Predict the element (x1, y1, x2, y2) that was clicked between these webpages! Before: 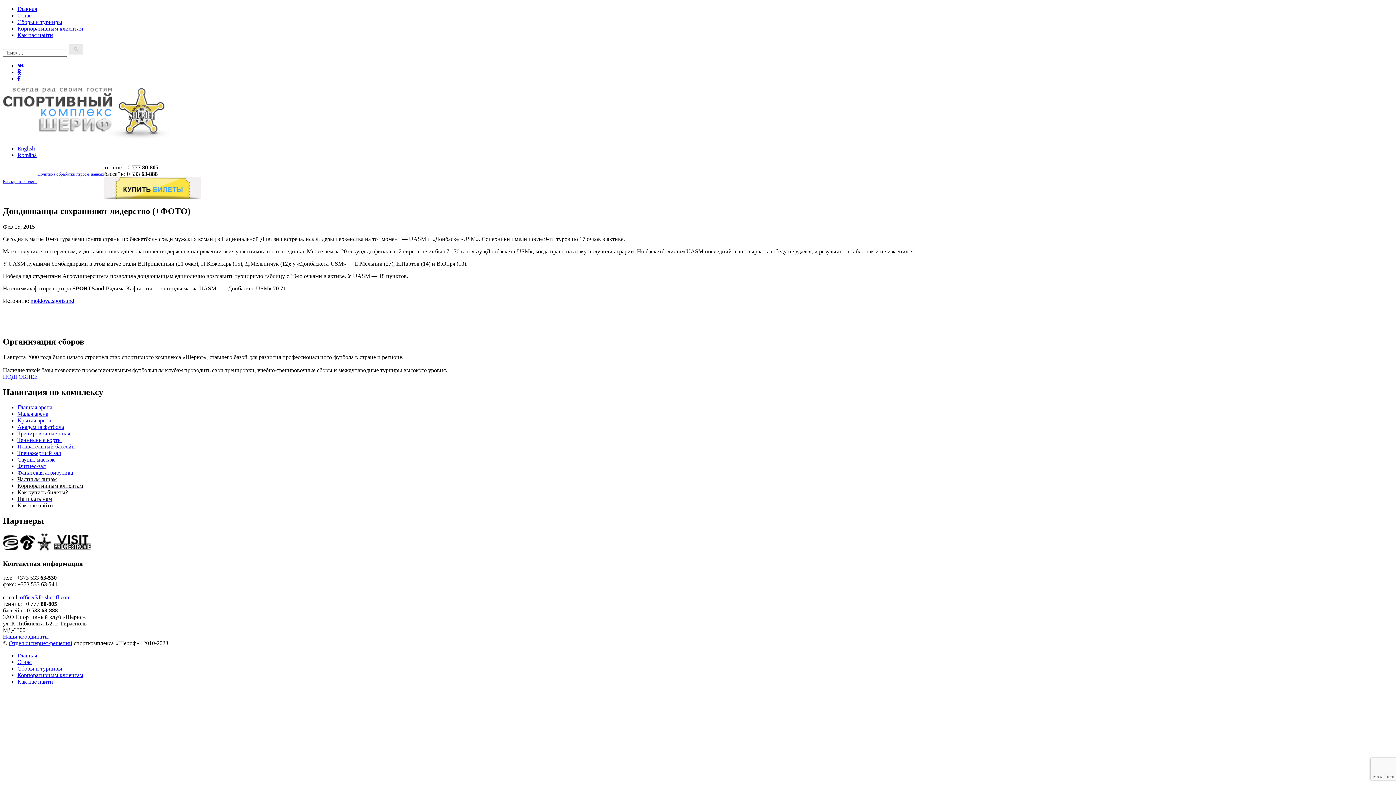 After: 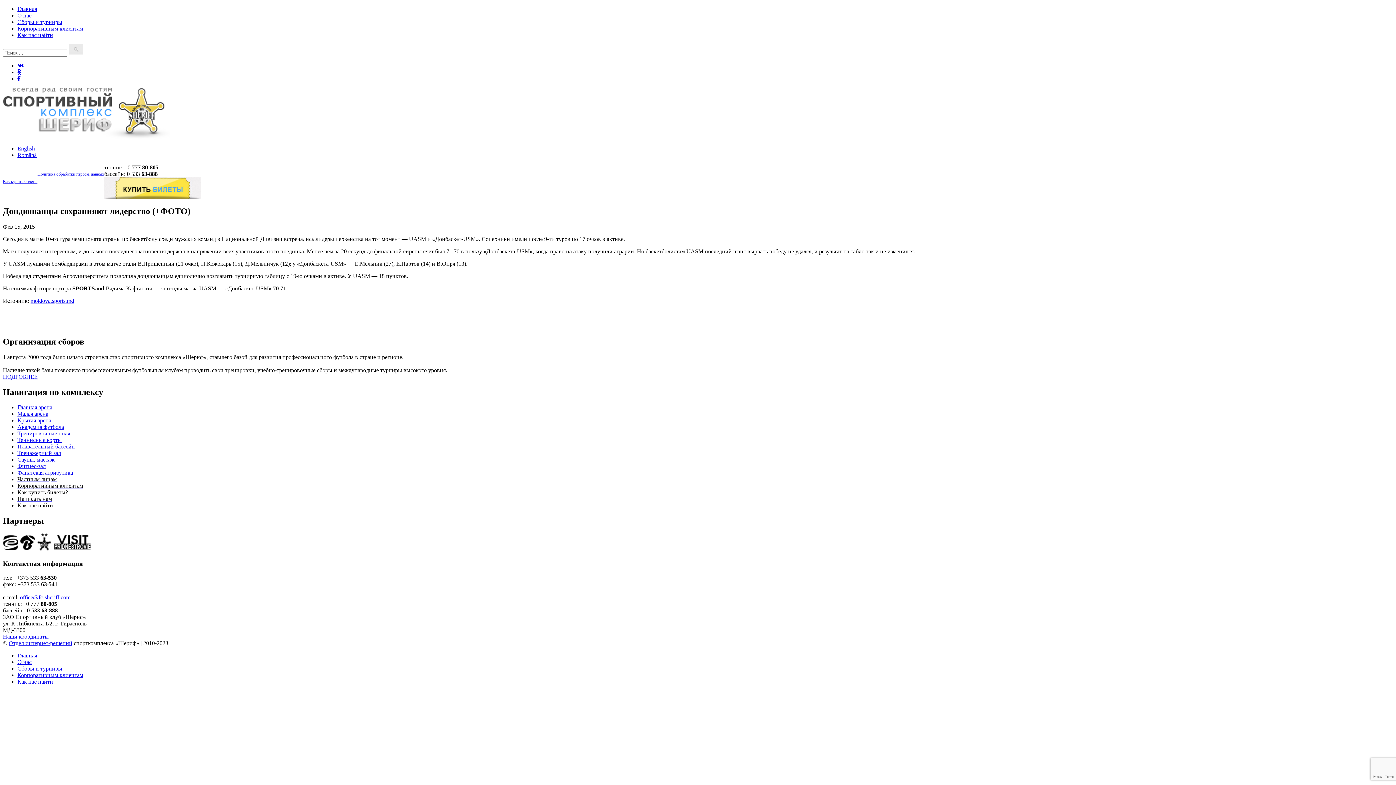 Action: bbox: (17, 62, 24, 68)